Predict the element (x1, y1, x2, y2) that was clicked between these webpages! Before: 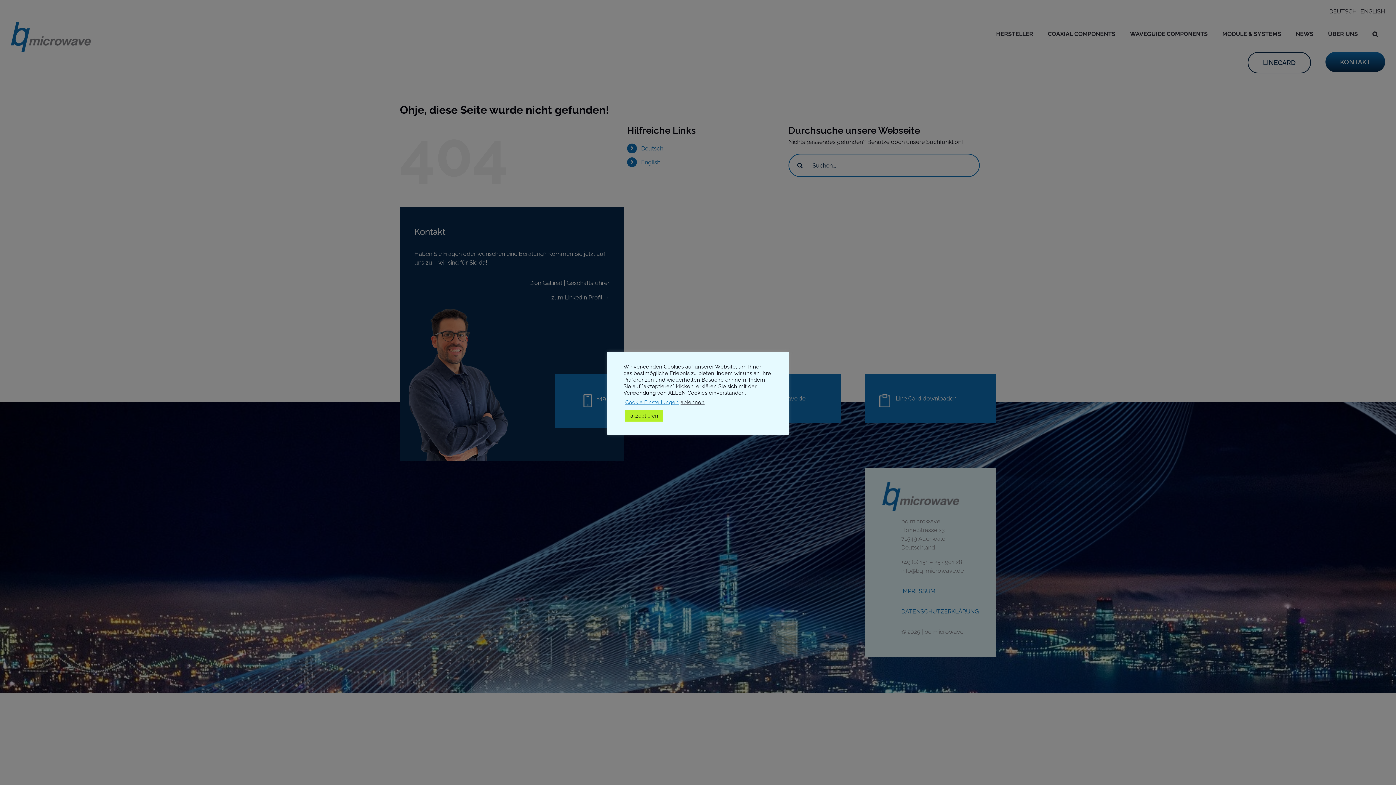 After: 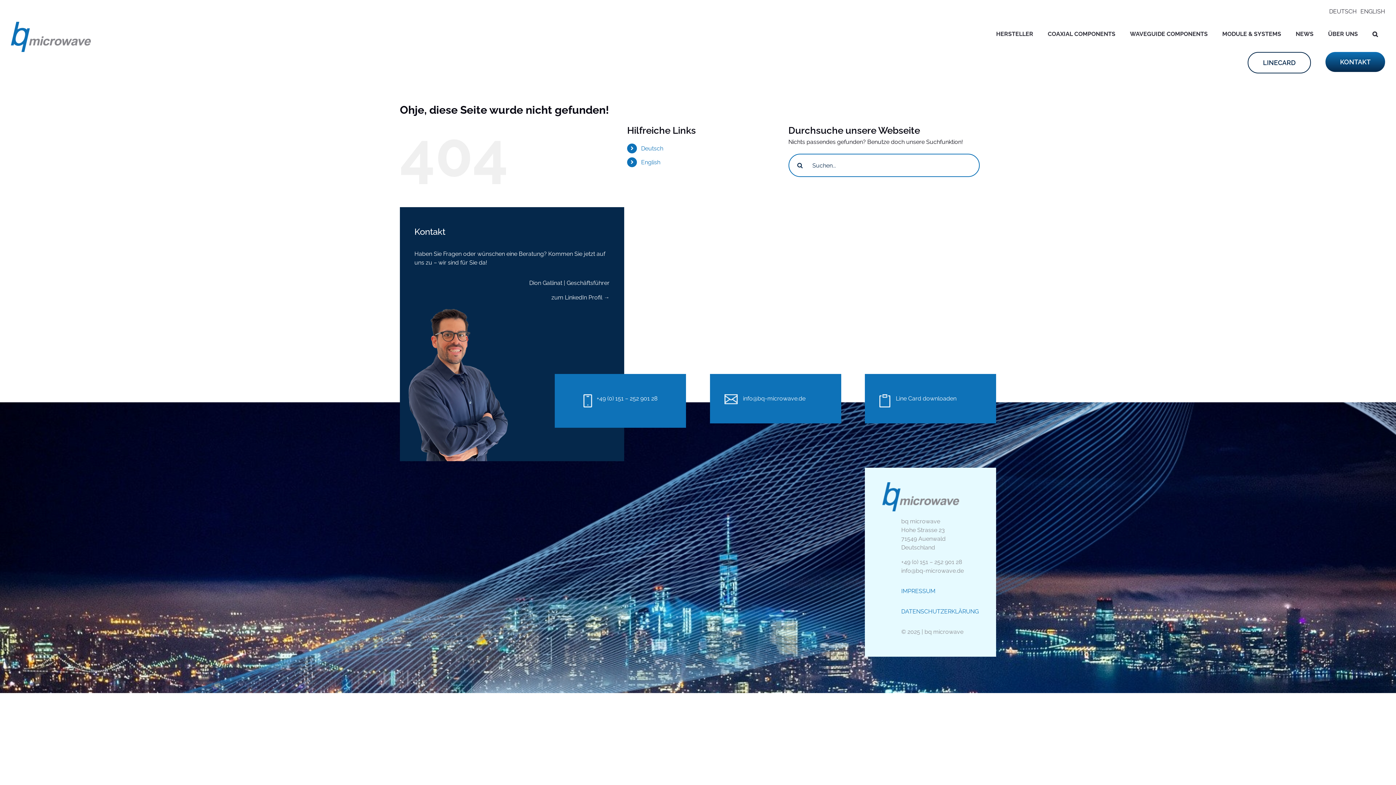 Action: bbox: (680, 399, 704, 405) label: ablehnen